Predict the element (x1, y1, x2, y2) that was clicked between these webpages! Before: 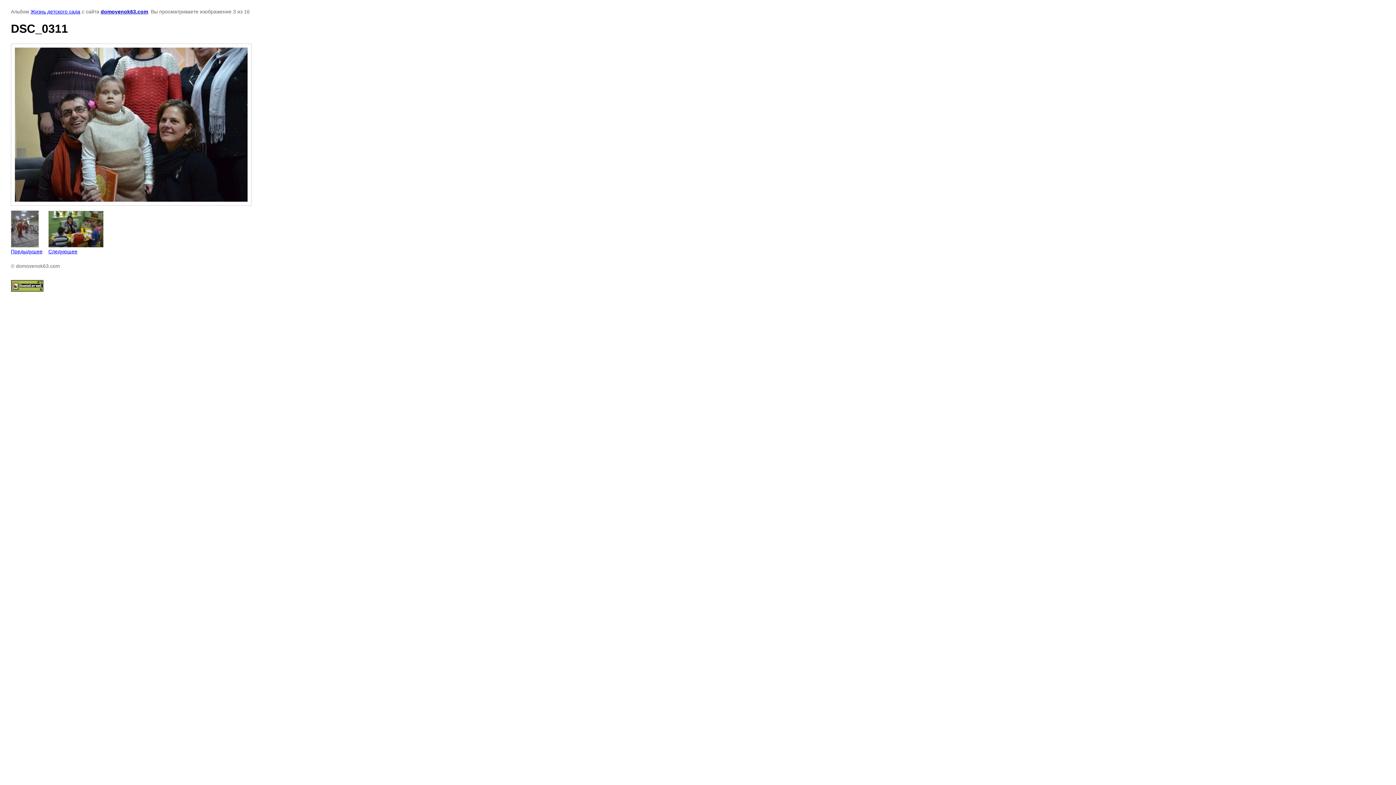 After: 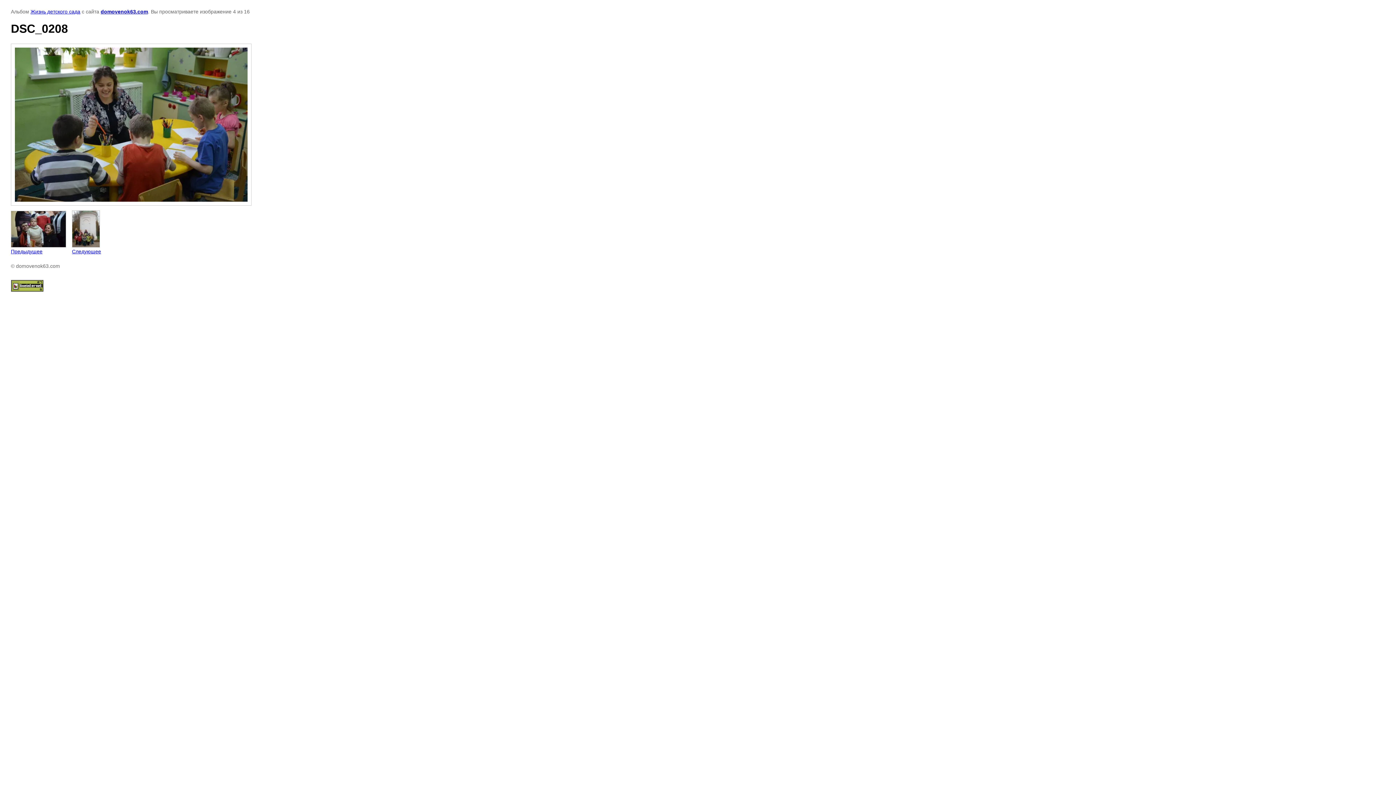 Action: label: 
Следующее bbox: (48, 210, 103, 254)